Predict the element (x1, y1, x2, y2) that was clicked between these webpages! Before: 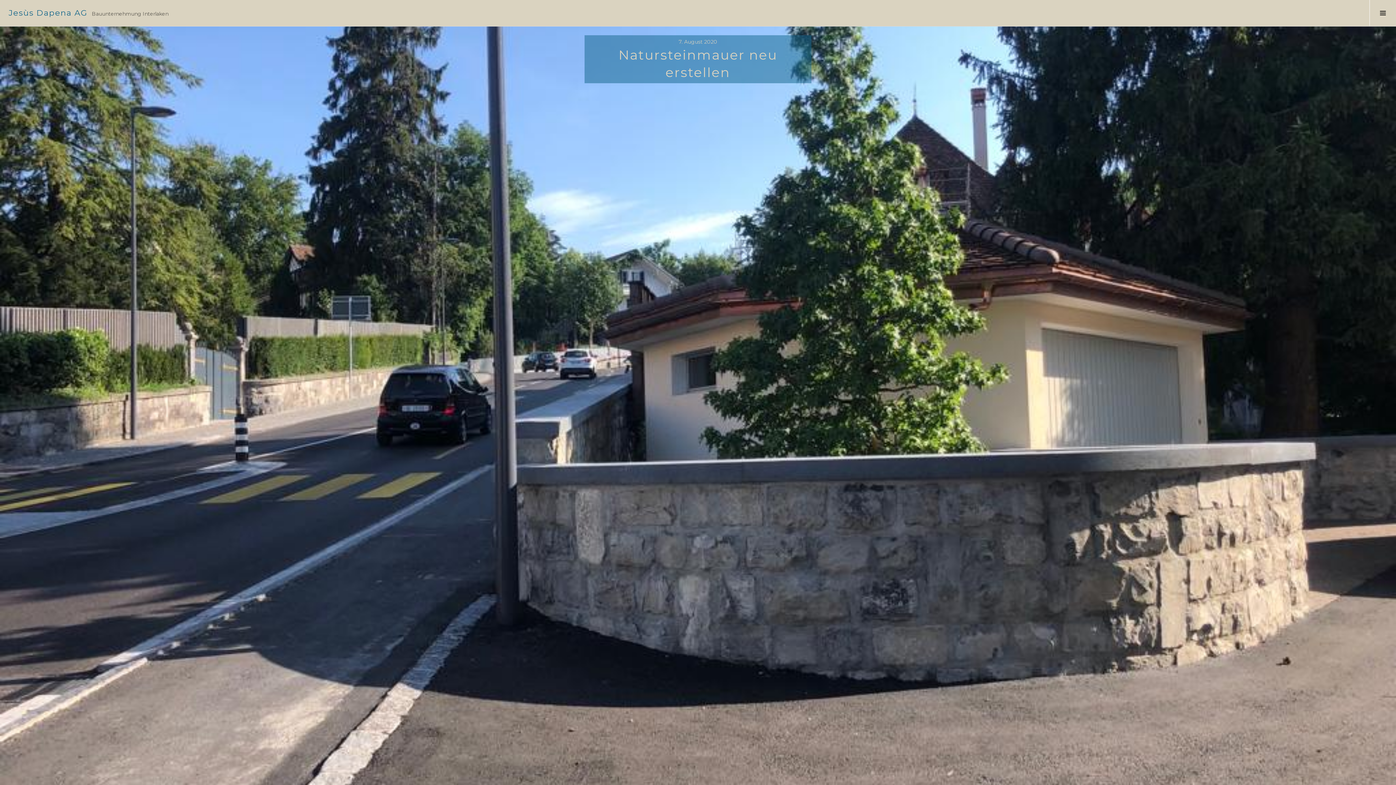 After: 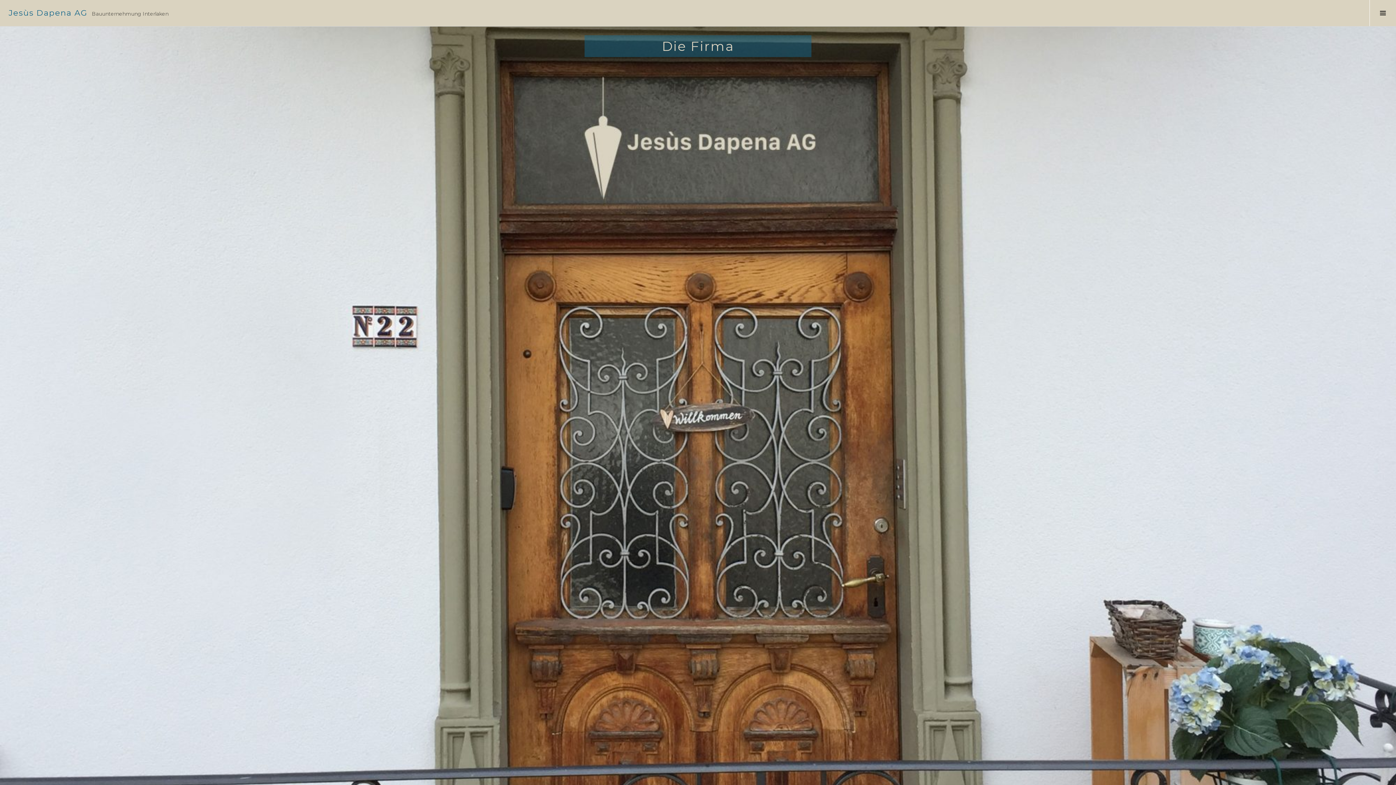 Action: label: Jesùs Dapena AG bbox: (8, 8, 87, 17)